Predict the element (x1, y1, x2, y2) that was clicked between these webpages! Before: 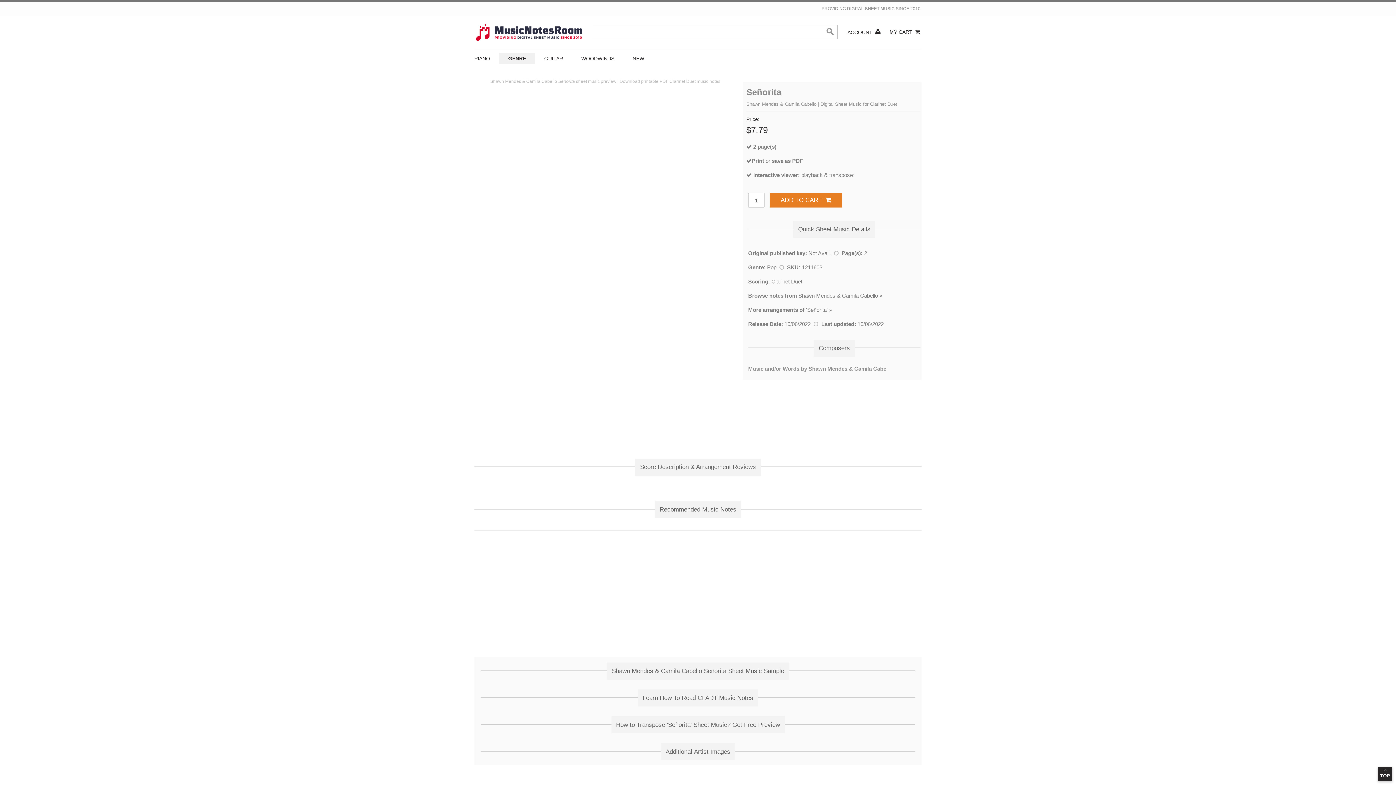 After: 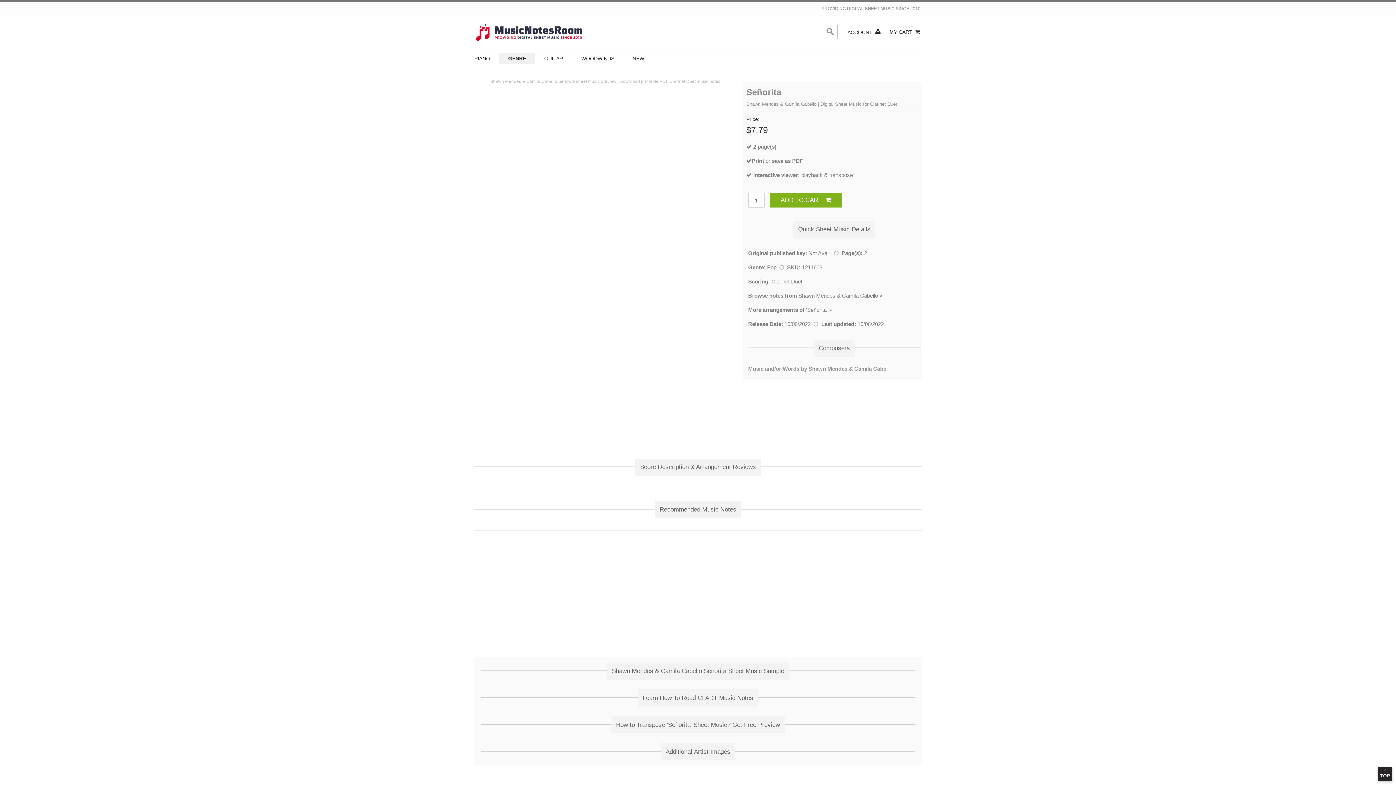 Action: label: ADD TO CART   bbox: (769, 193, 842, 207)